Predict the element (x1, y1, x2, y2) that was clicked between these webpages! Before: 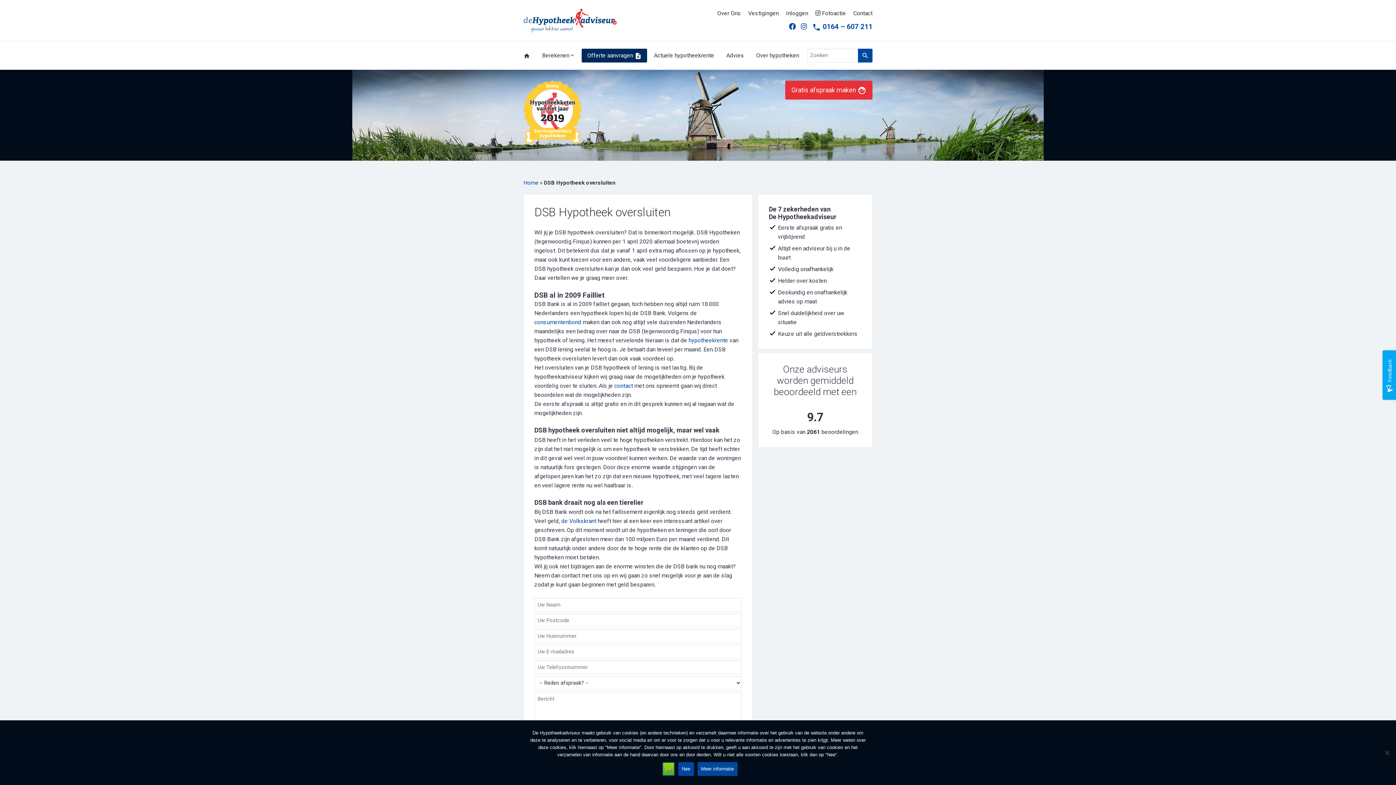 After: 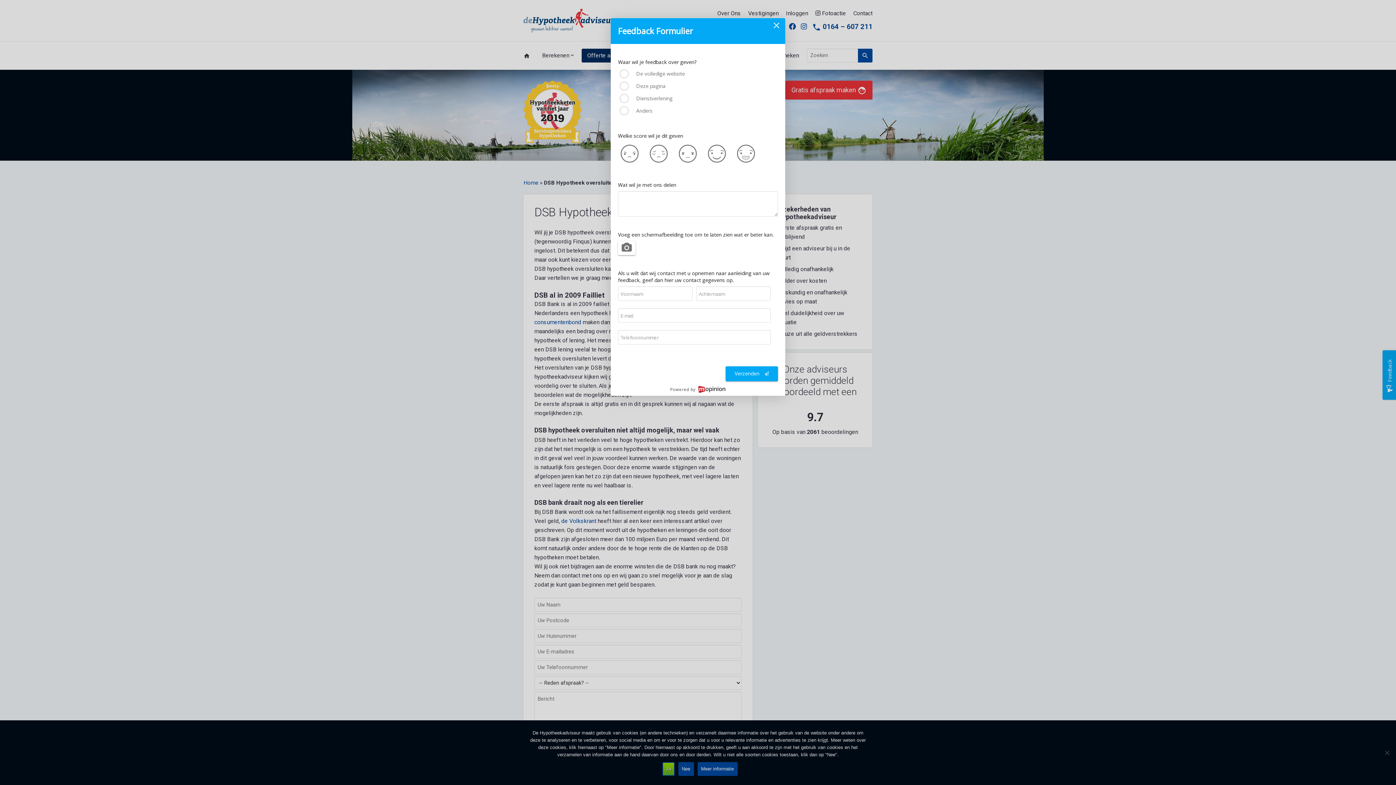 Action: bbox: (1382, 350, 1397, 400) label: Feedback